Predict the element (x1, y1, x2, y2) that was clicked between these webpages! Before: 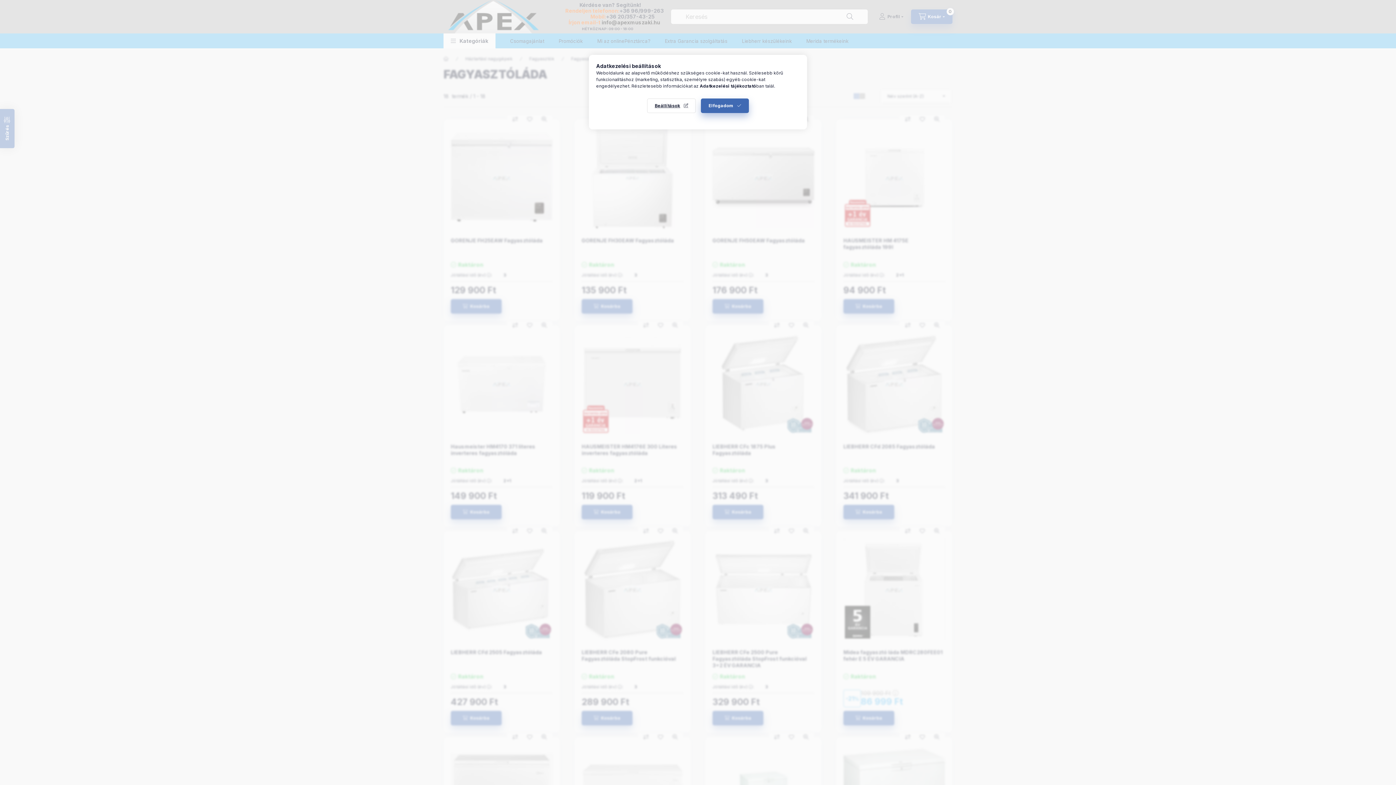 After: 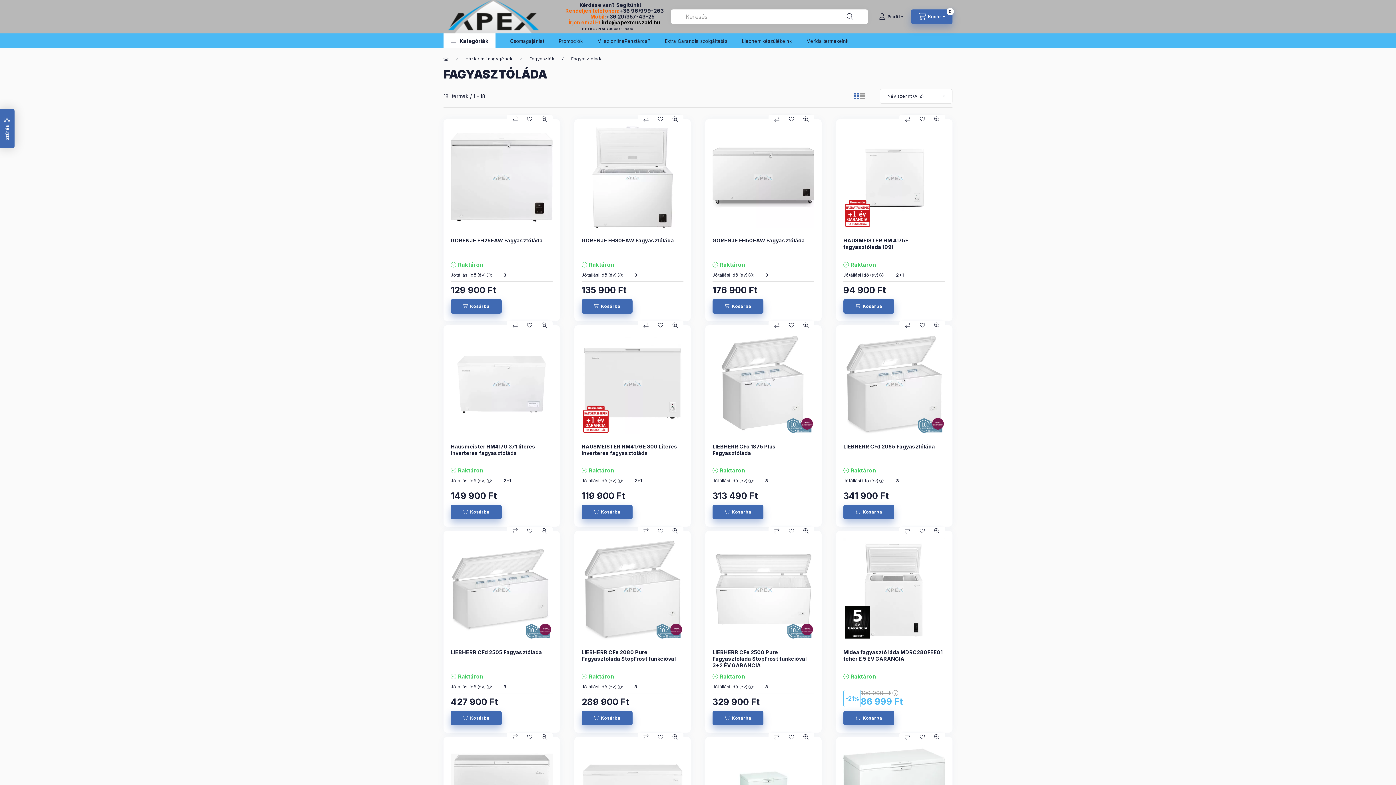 Action: bbox: (701, 98, 749, 113) label: Elfogadom